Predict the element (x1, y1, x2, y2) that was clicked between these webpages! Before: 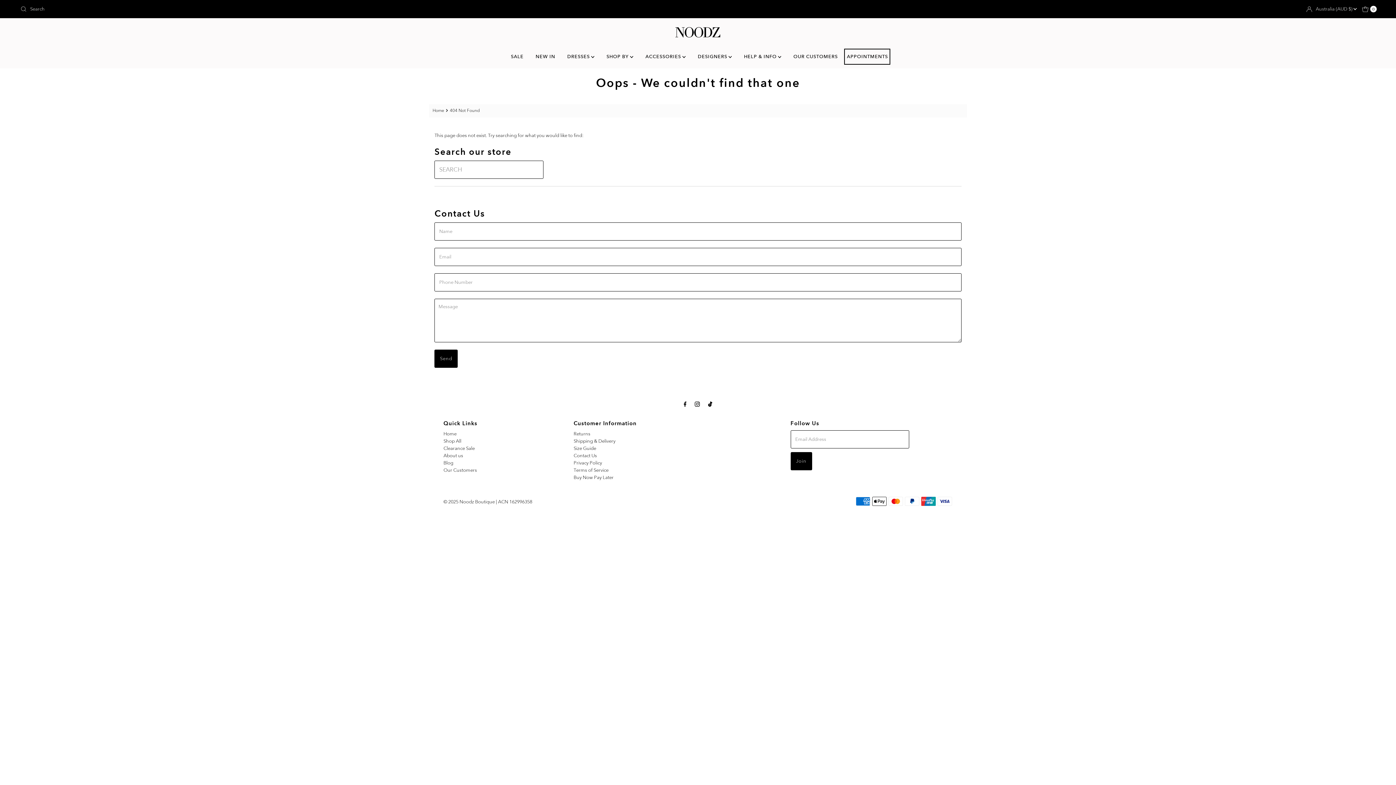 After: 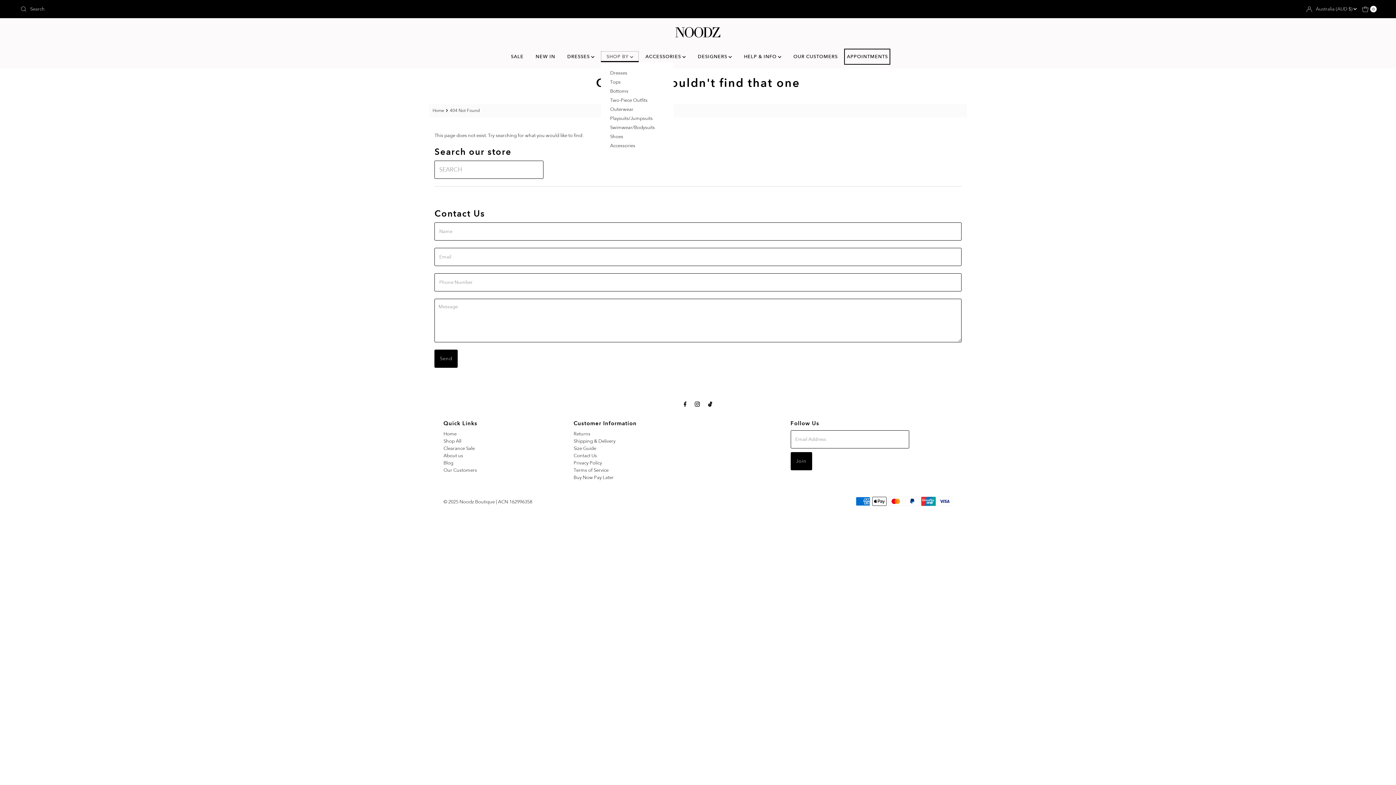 Action: label: SHOP BY  bbox: (601, 51, 639, 62)